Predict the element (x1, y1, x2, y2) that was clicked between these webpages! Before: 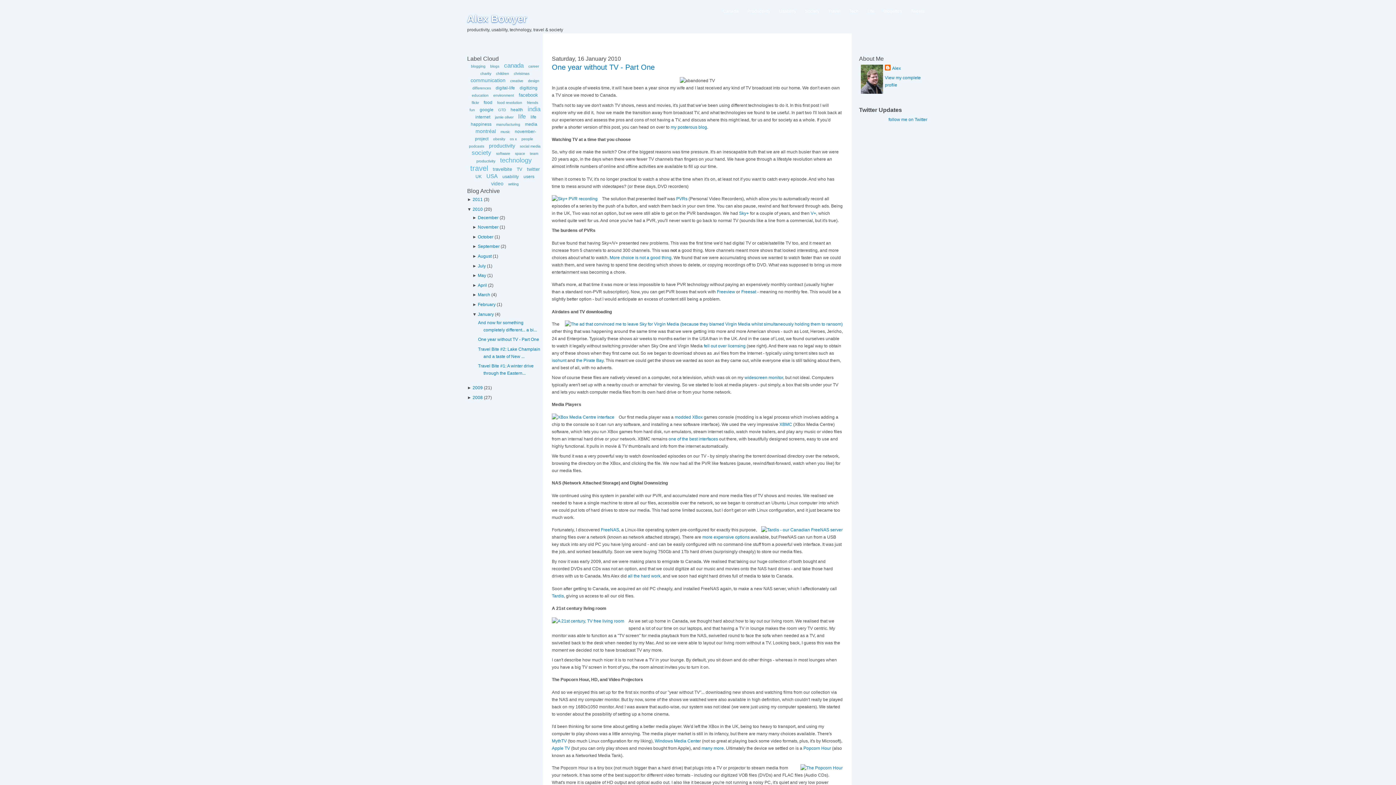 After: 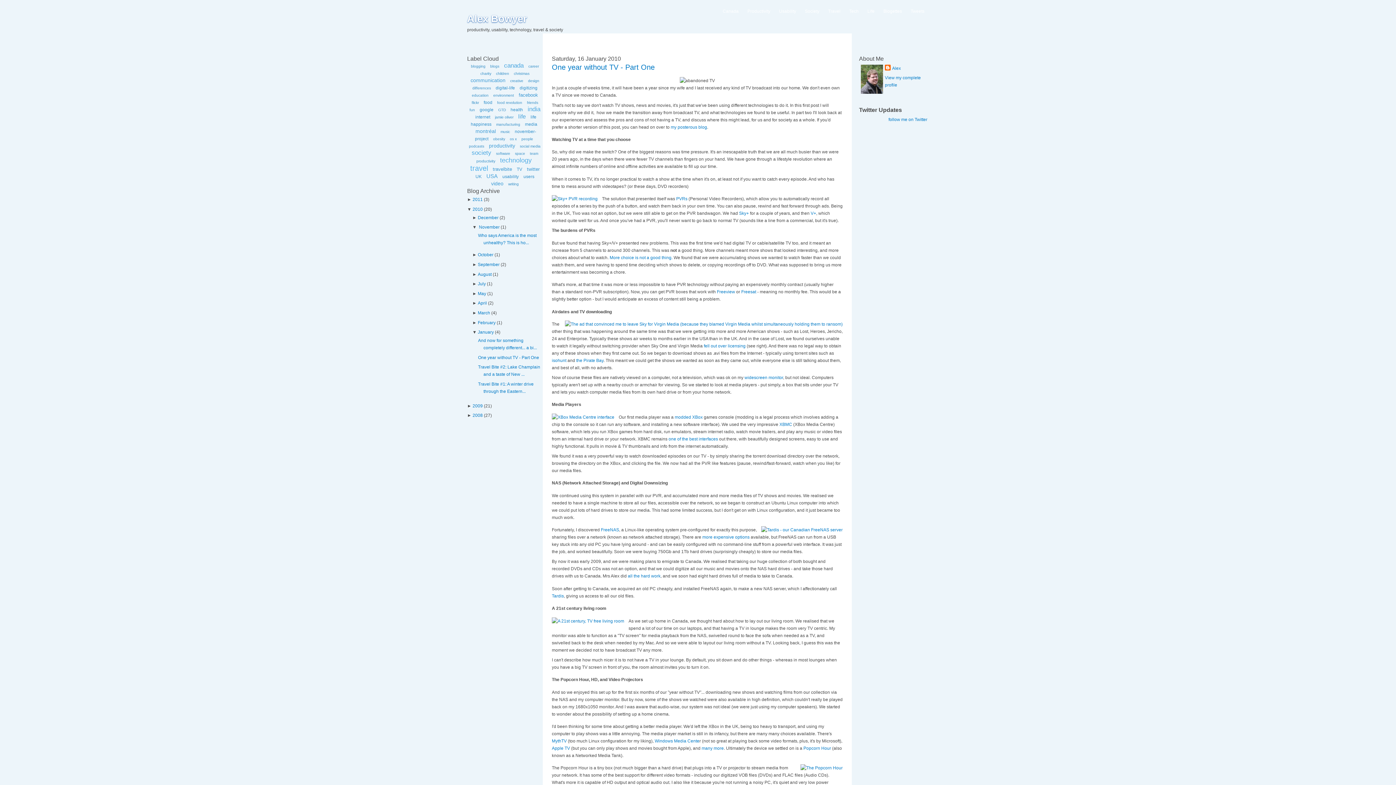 Action: label: ►  bbox: (472, 224, 477, 229)